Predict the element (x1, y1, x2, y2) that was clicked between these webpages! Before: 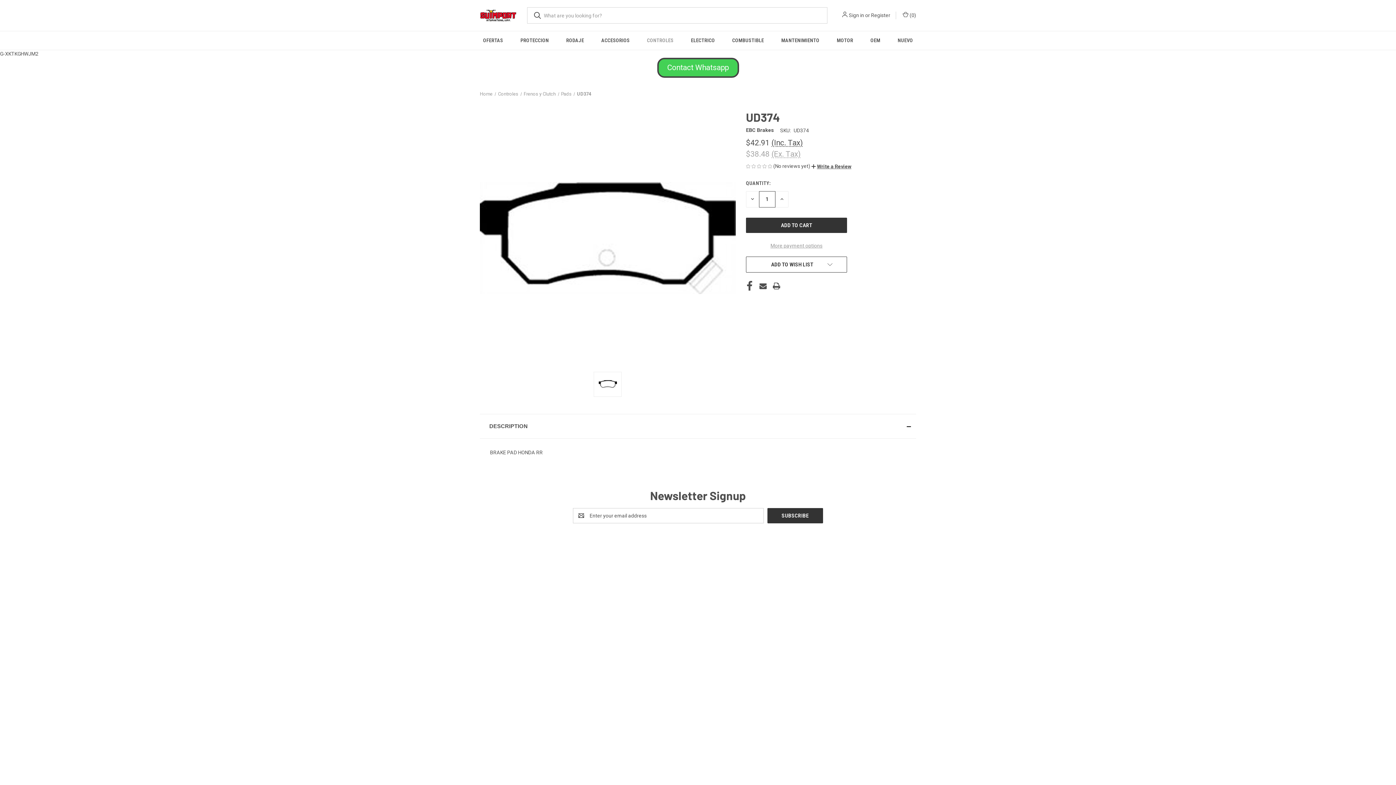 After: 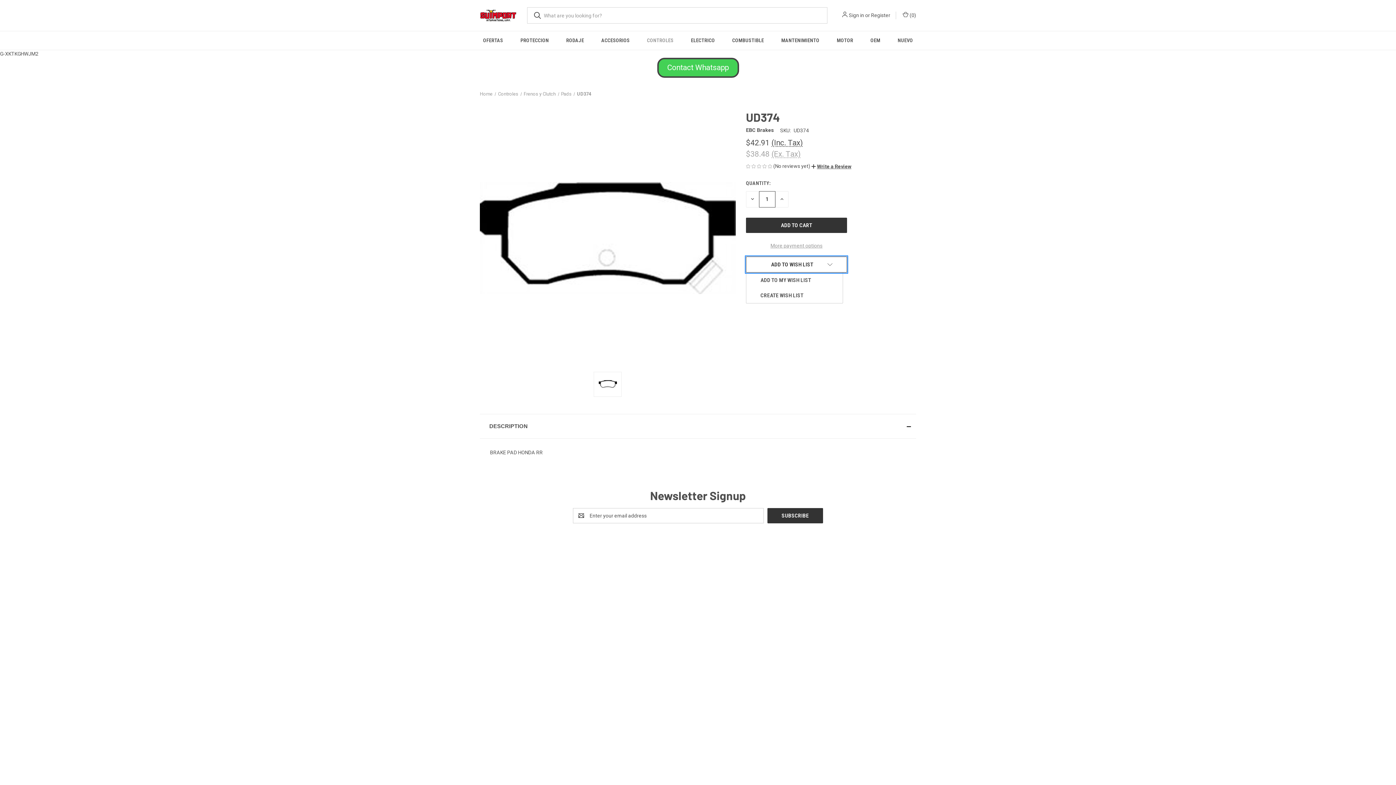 Action: label: ADD TO WISH LIST bbox: (746, 256, 847, 272)